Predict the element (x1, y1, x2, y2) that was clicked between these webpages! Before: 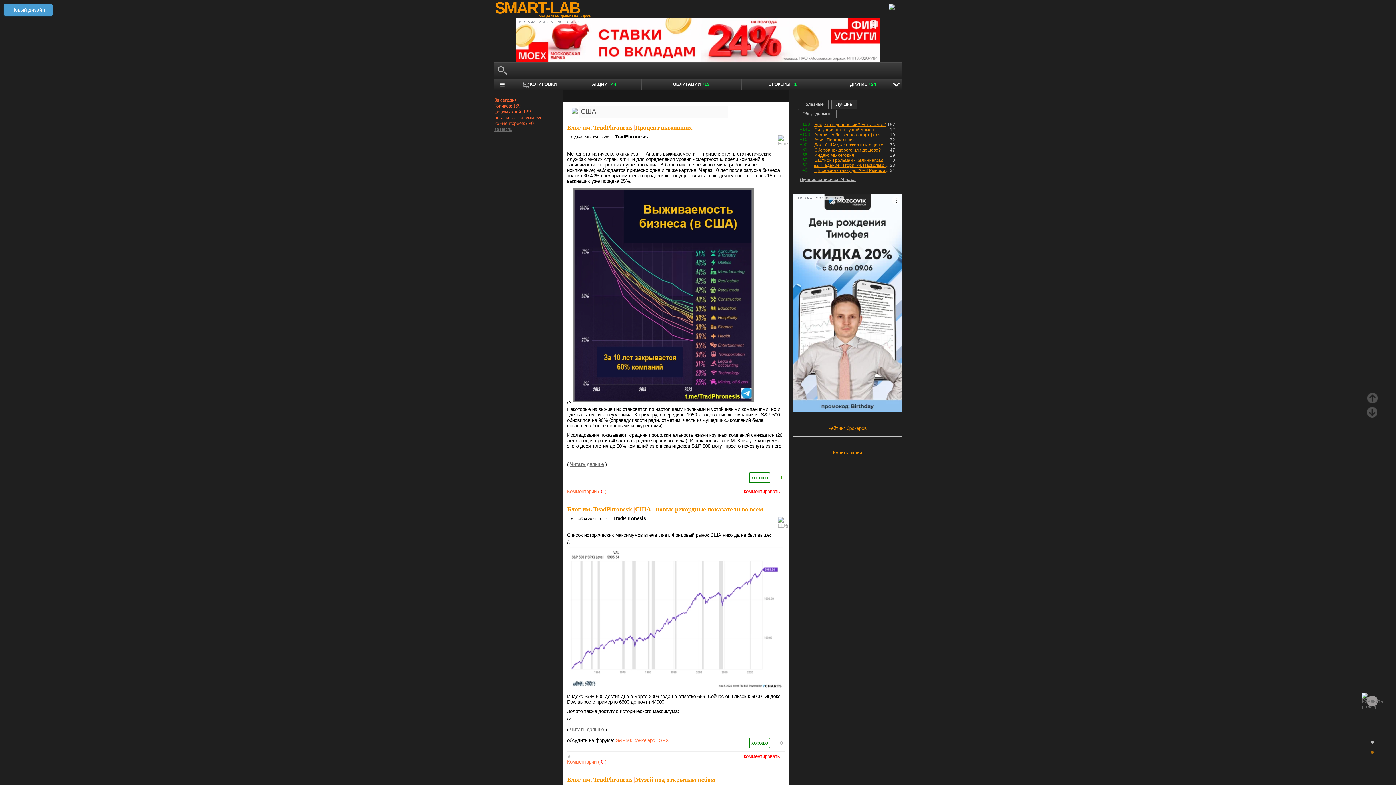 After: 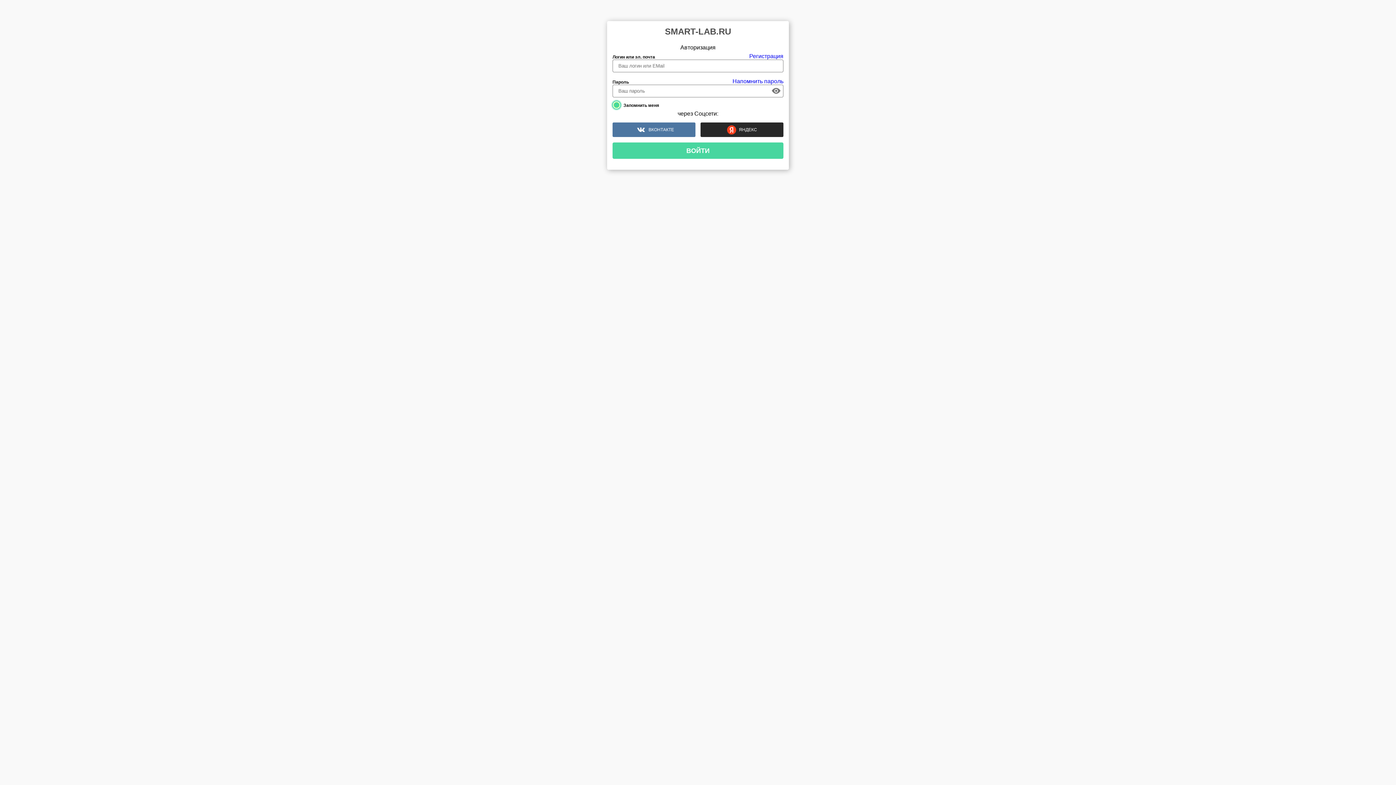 Action: bbox: (883, 0, 905, 18)